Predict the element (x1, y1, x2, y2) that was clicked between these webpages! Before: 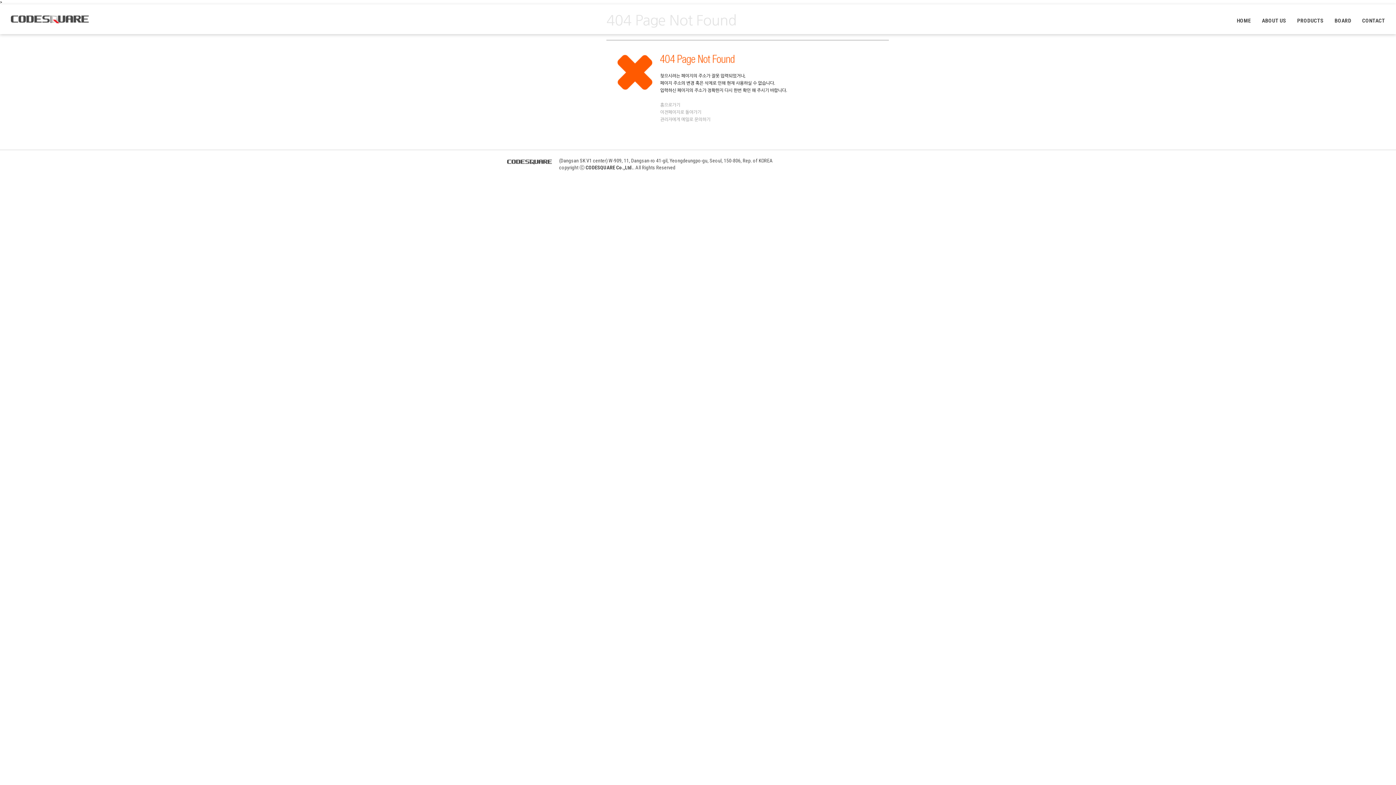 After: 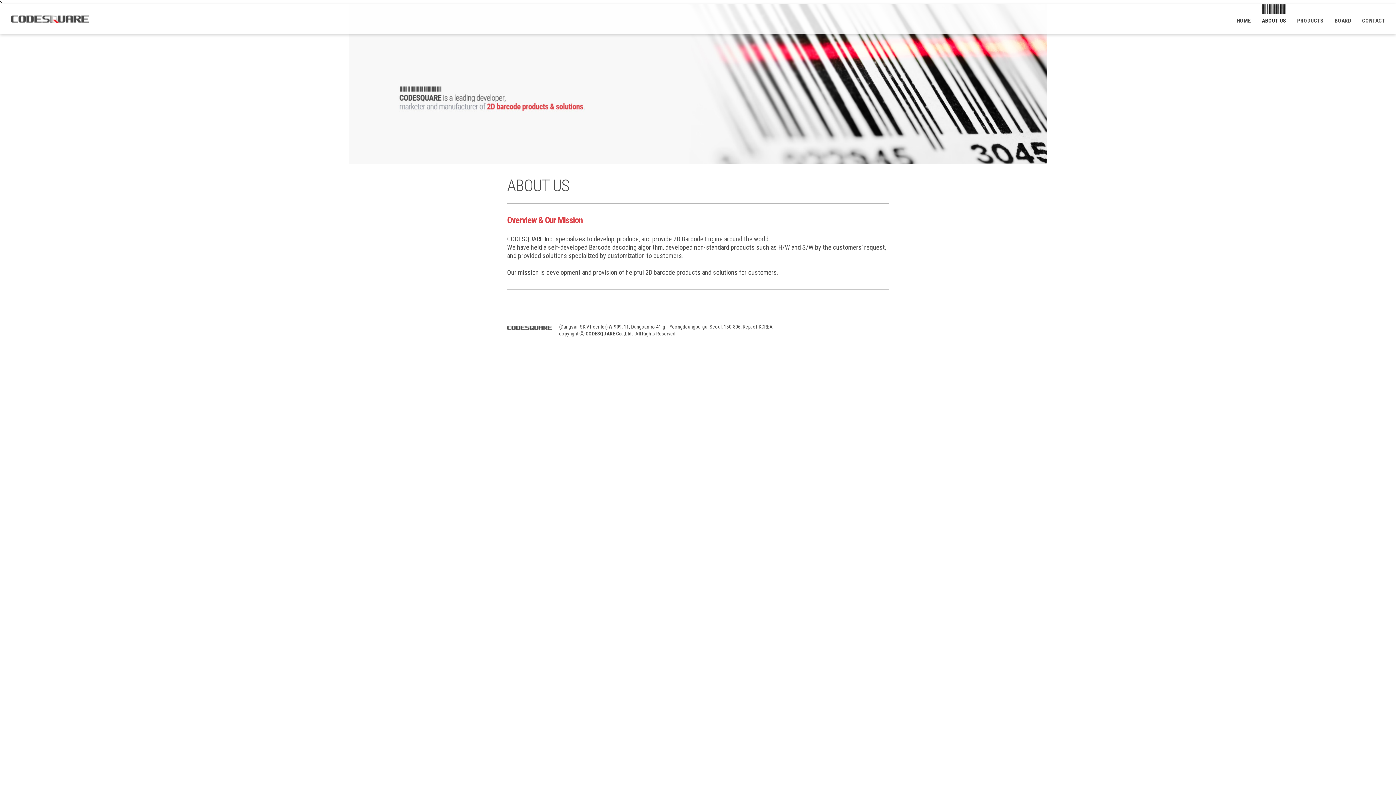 Action: label: ABOUT US bbox: (1262, 4, 1286, 26)